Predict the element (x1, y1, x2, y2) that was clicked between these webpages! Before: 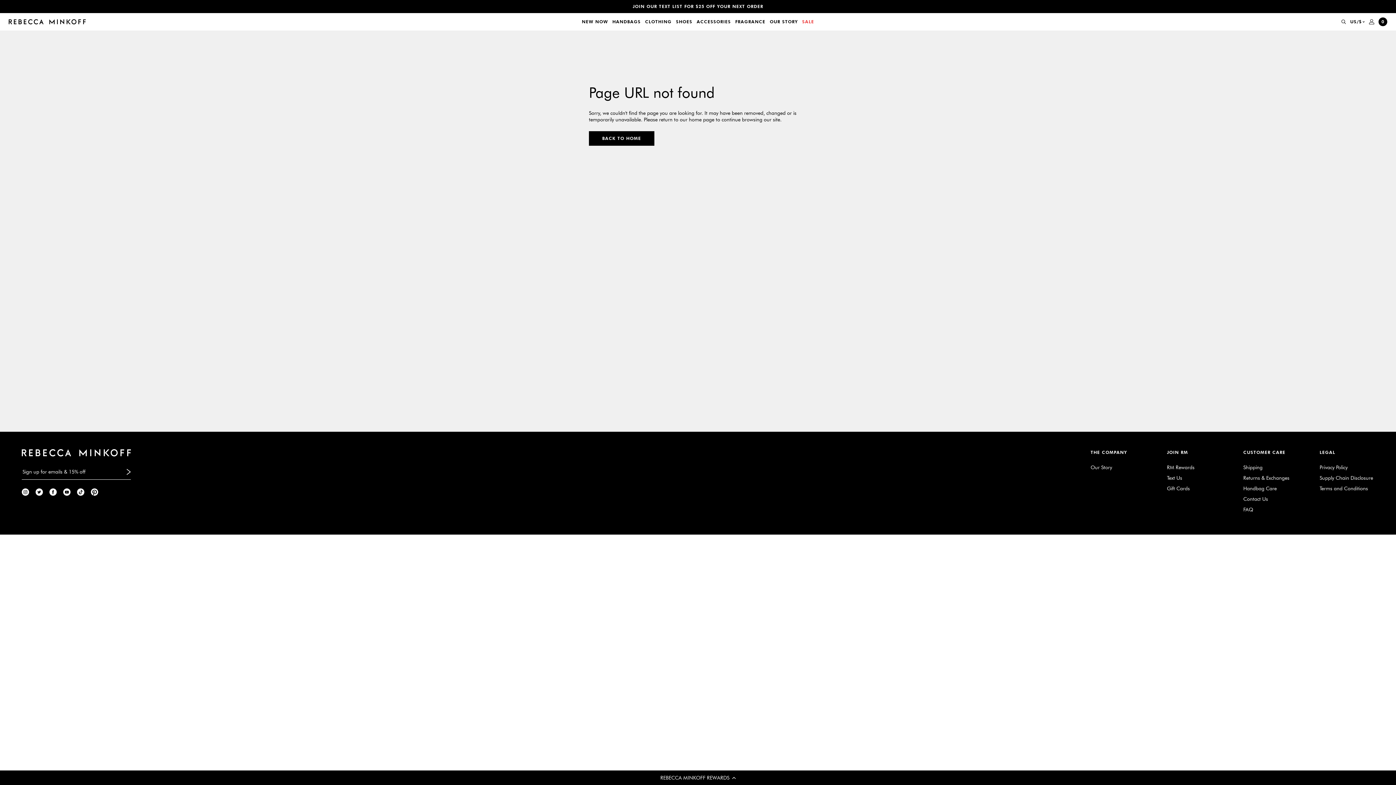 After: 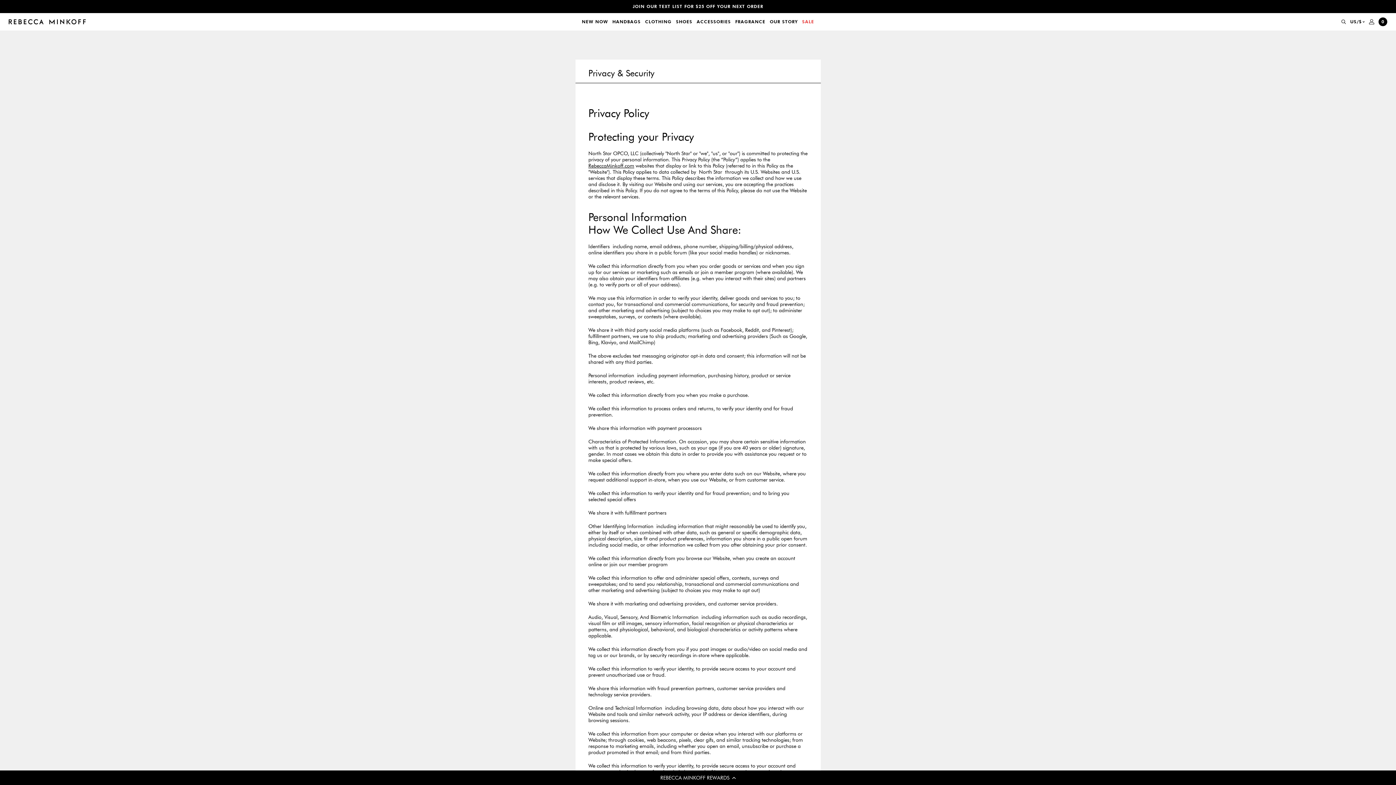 Action: label: Privacy Policy bbox: (1320, 464, 1348, 470)